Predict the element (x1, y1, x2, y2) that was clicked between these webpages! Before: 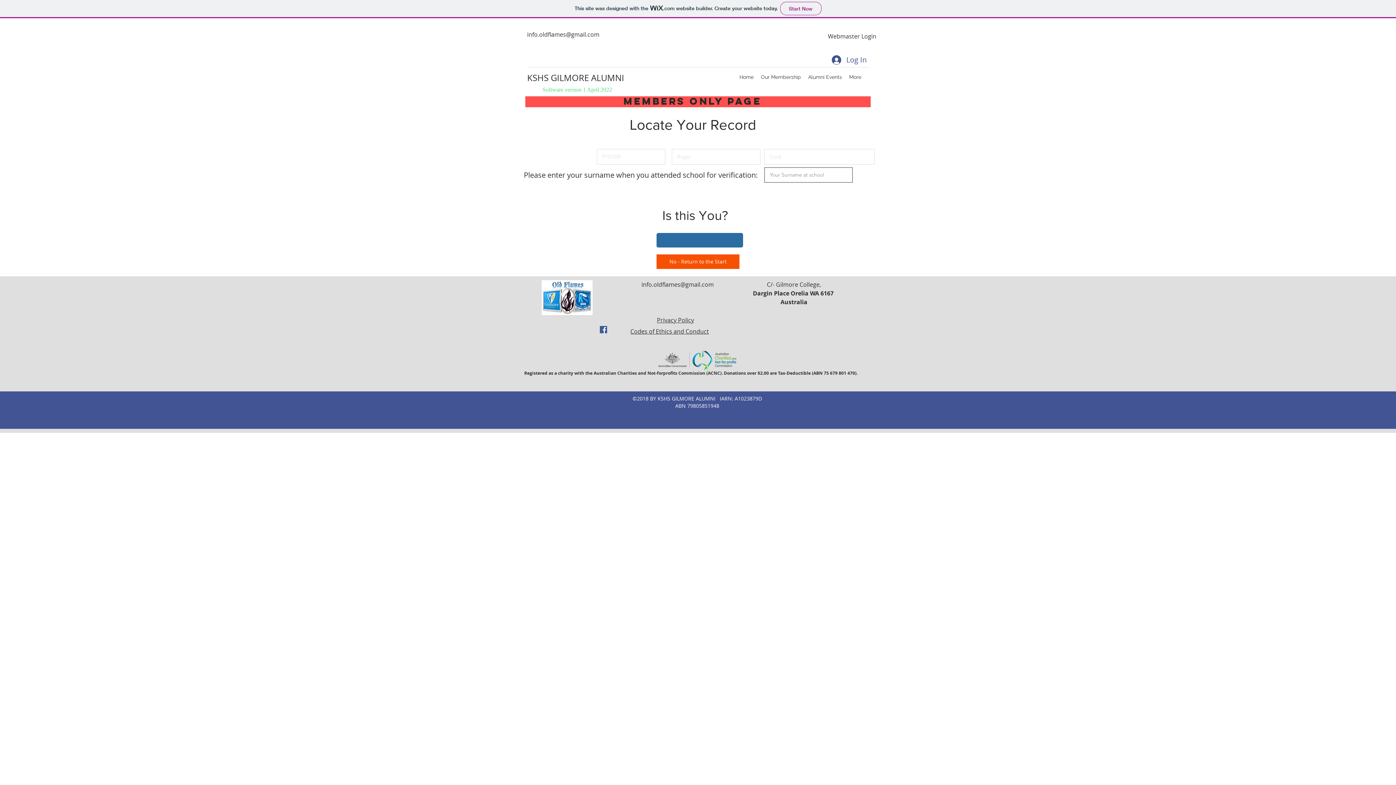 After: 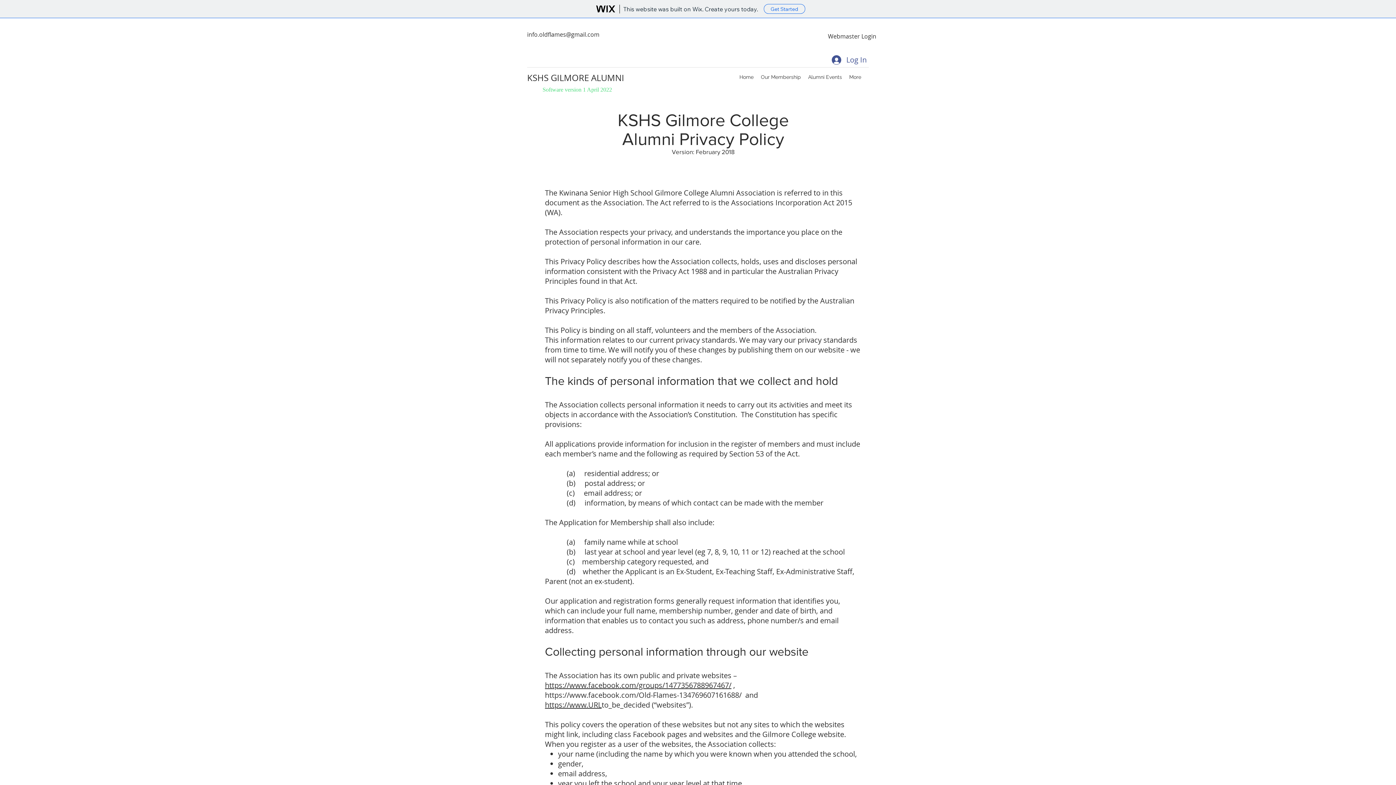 Action: bbox: (657, 316, 694, 324) label: Privacy Policy